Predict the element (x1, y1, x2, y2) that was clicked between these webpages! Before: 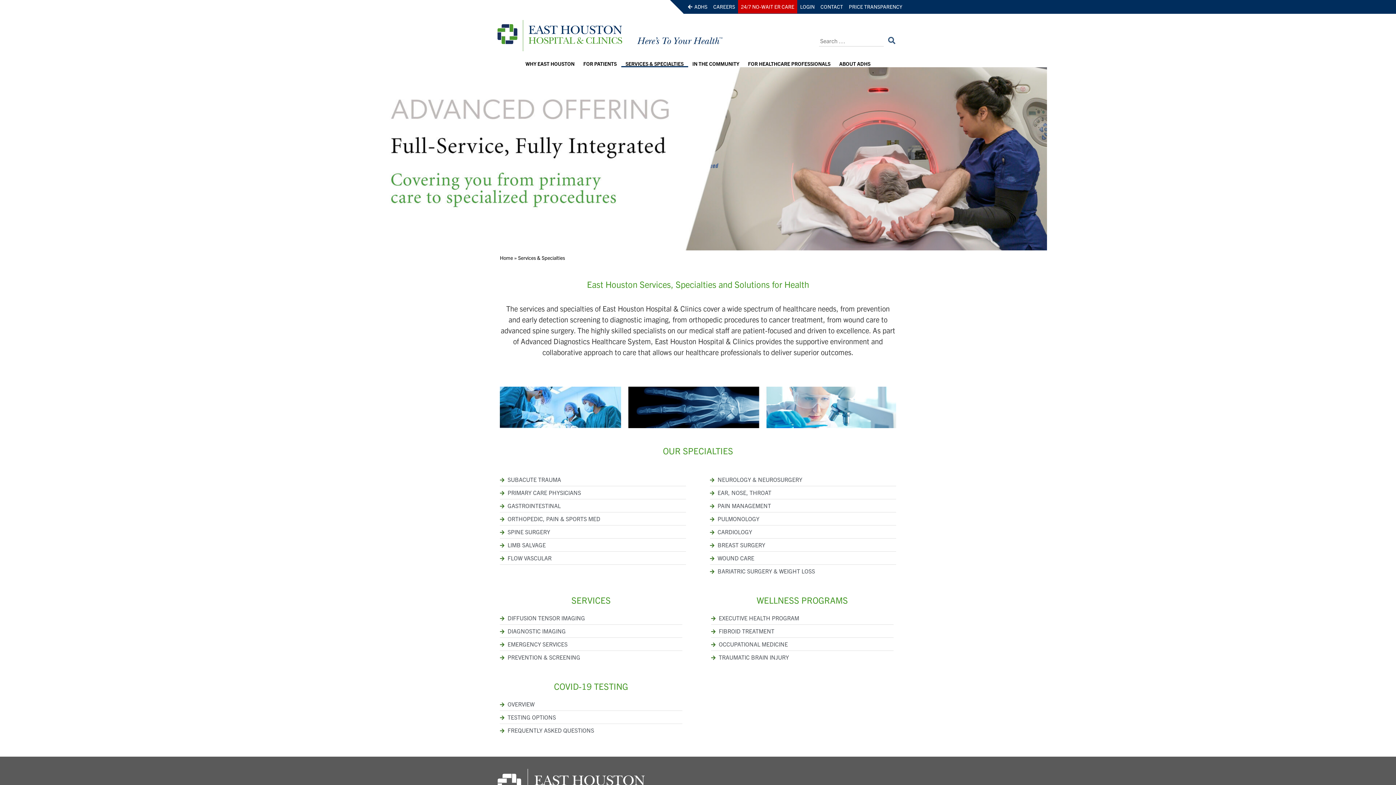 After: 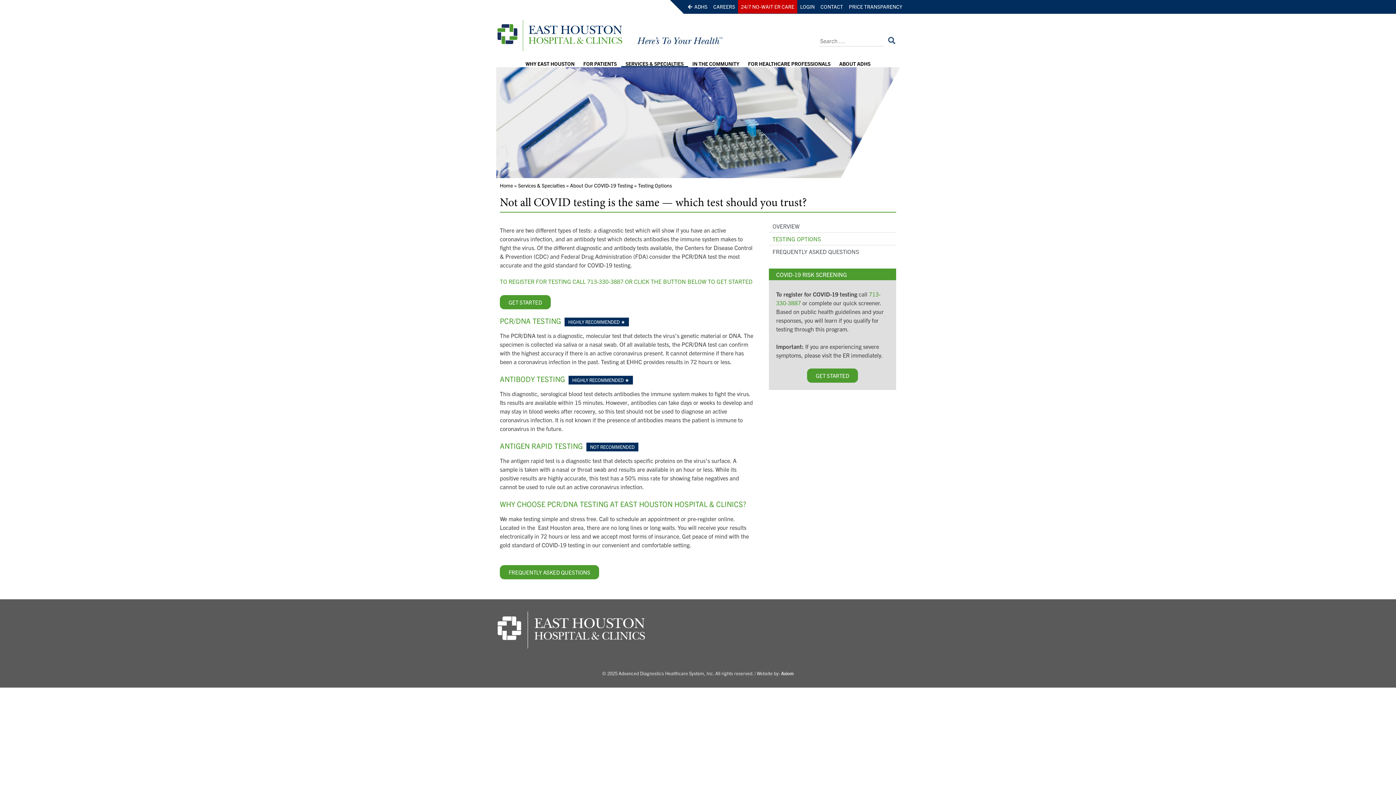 Action: bbox: (500, 711, 682, 723) label: TESTING OPTIONS